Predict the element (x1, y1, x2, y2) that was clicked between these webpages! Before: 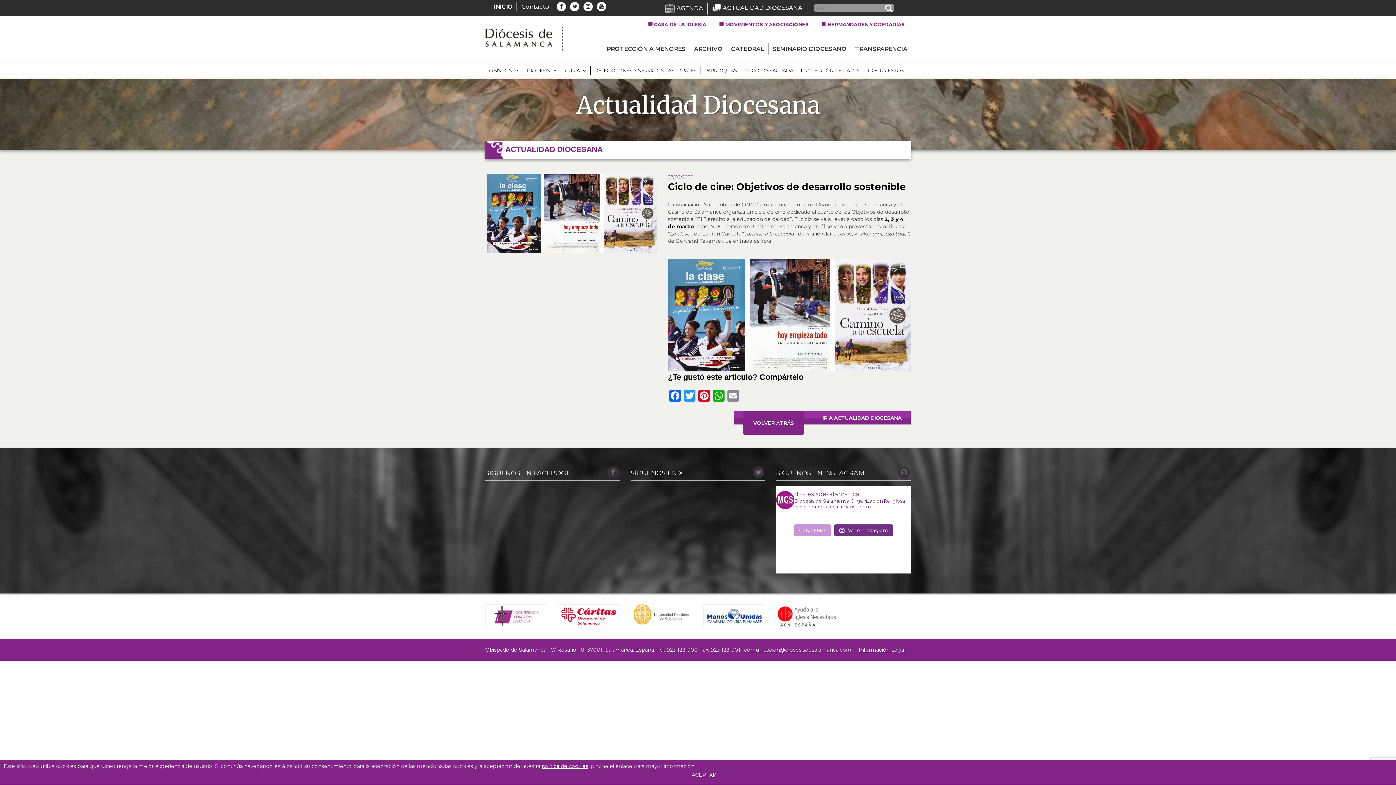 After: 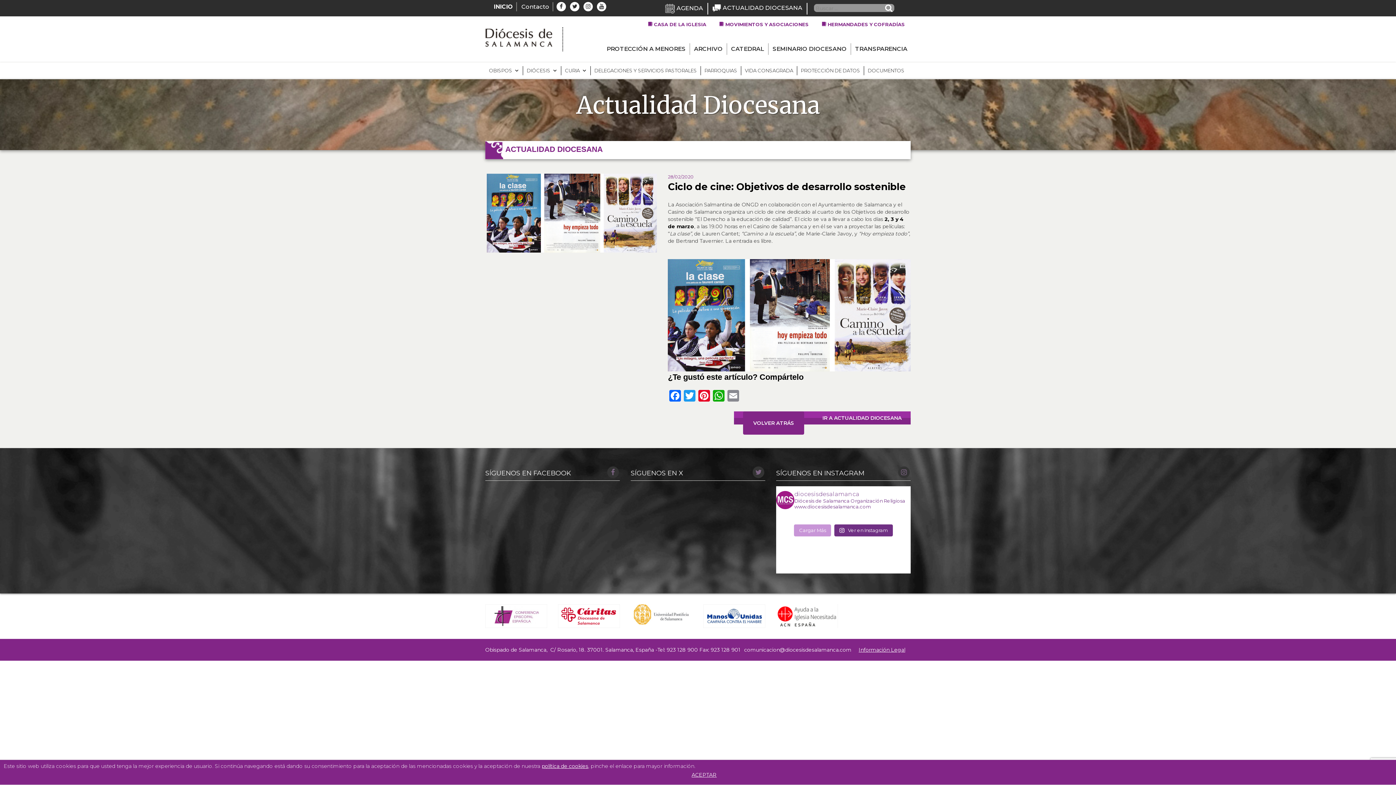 Action: label: comunicacion@diocesisdesalamanca.com bbox: (740, 646, 855, 653)